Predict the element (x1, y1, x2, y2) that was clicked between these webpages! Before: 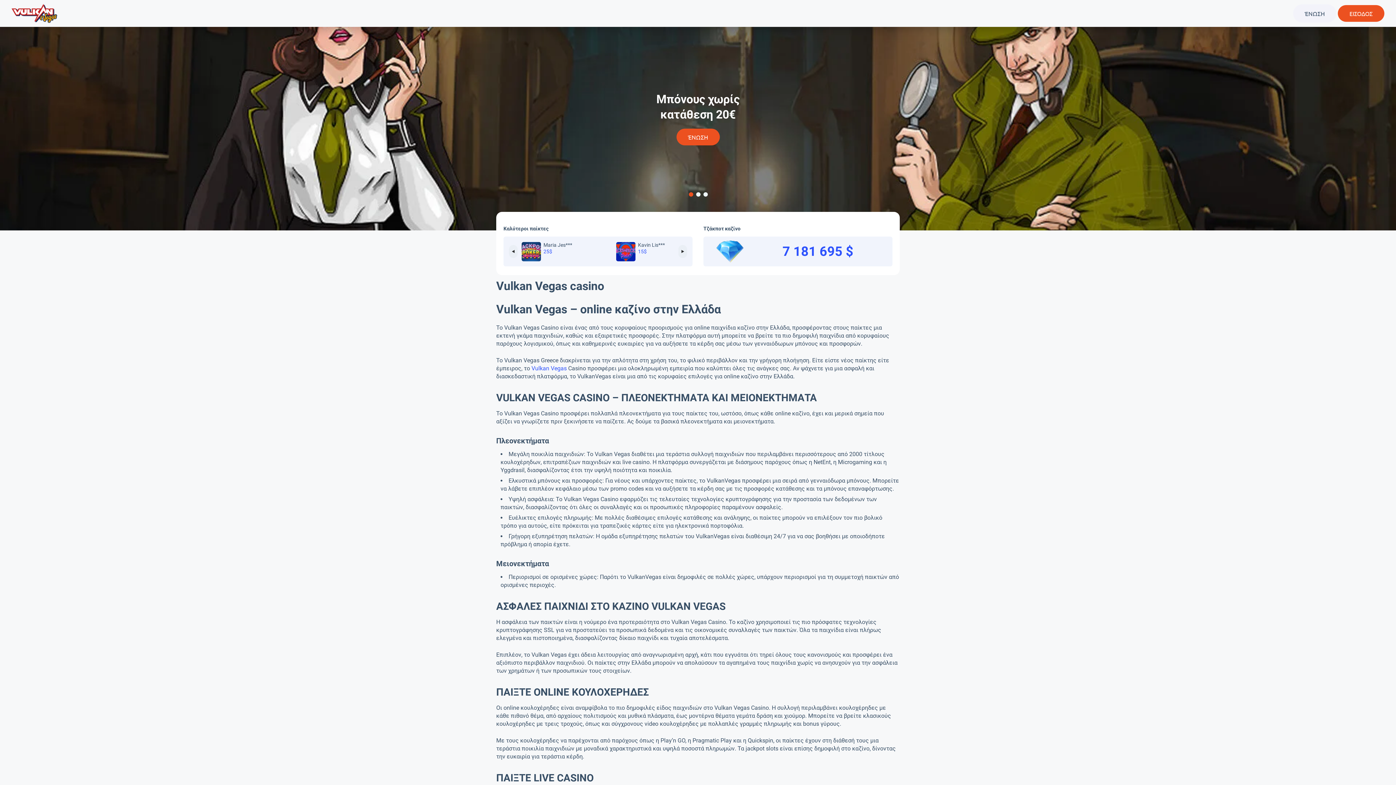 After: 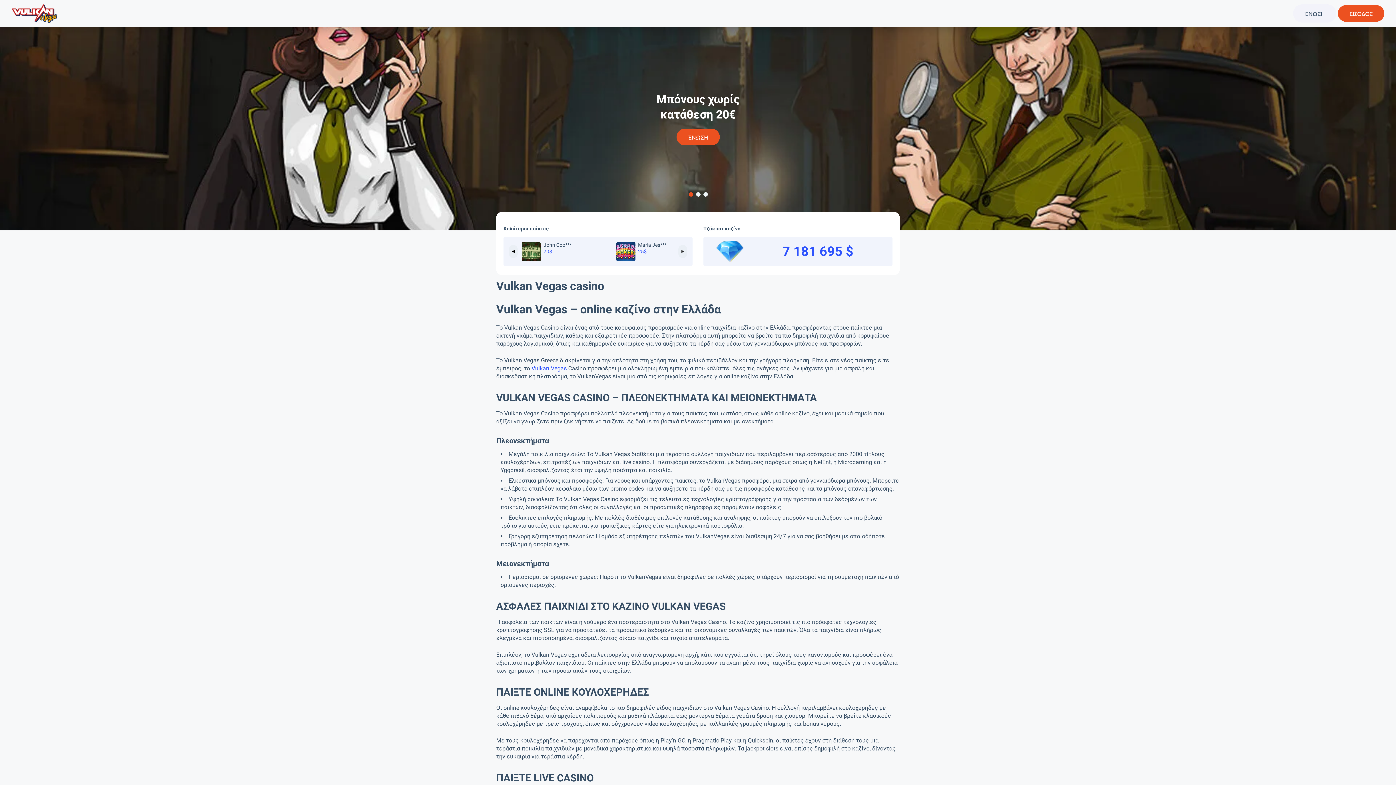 Action: bbox: (509, 245, 517, 258) label: Previous